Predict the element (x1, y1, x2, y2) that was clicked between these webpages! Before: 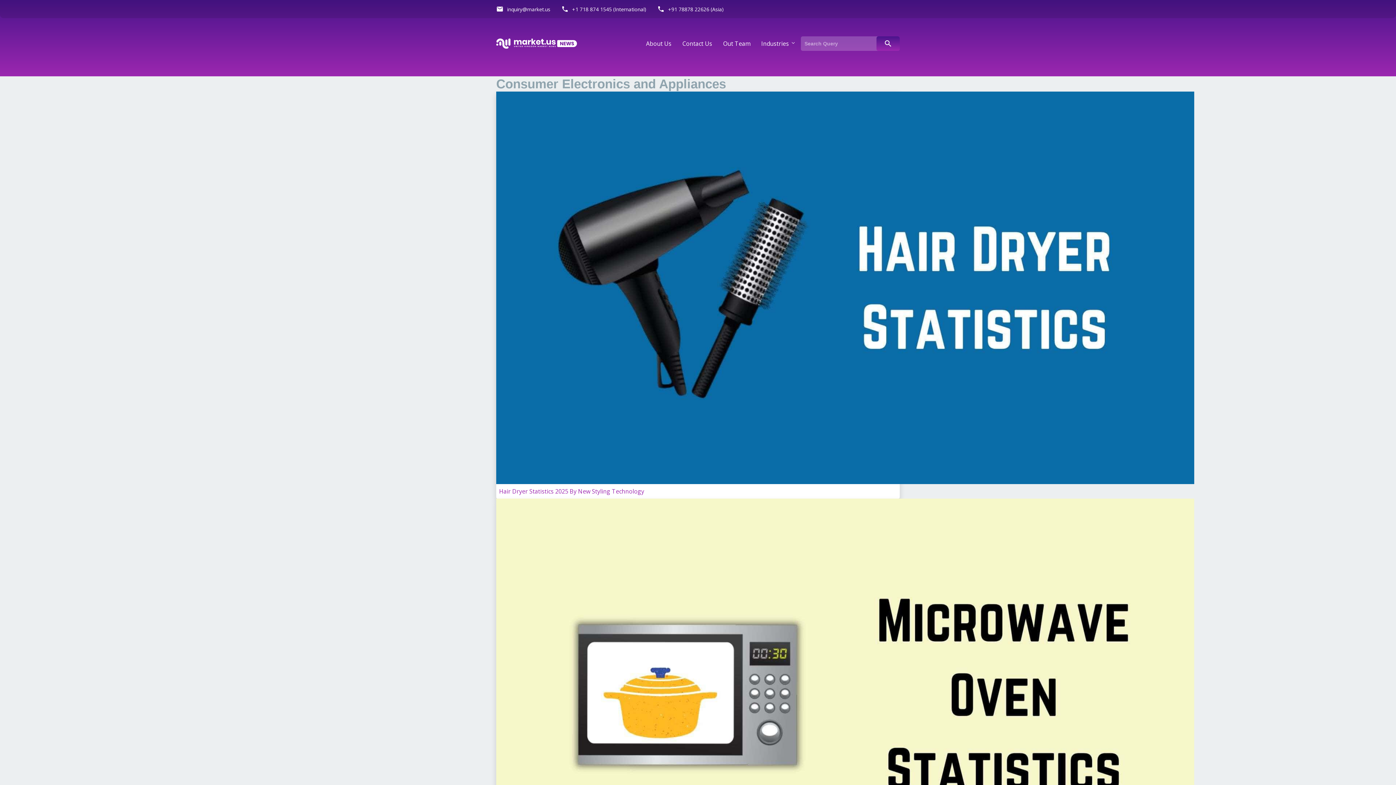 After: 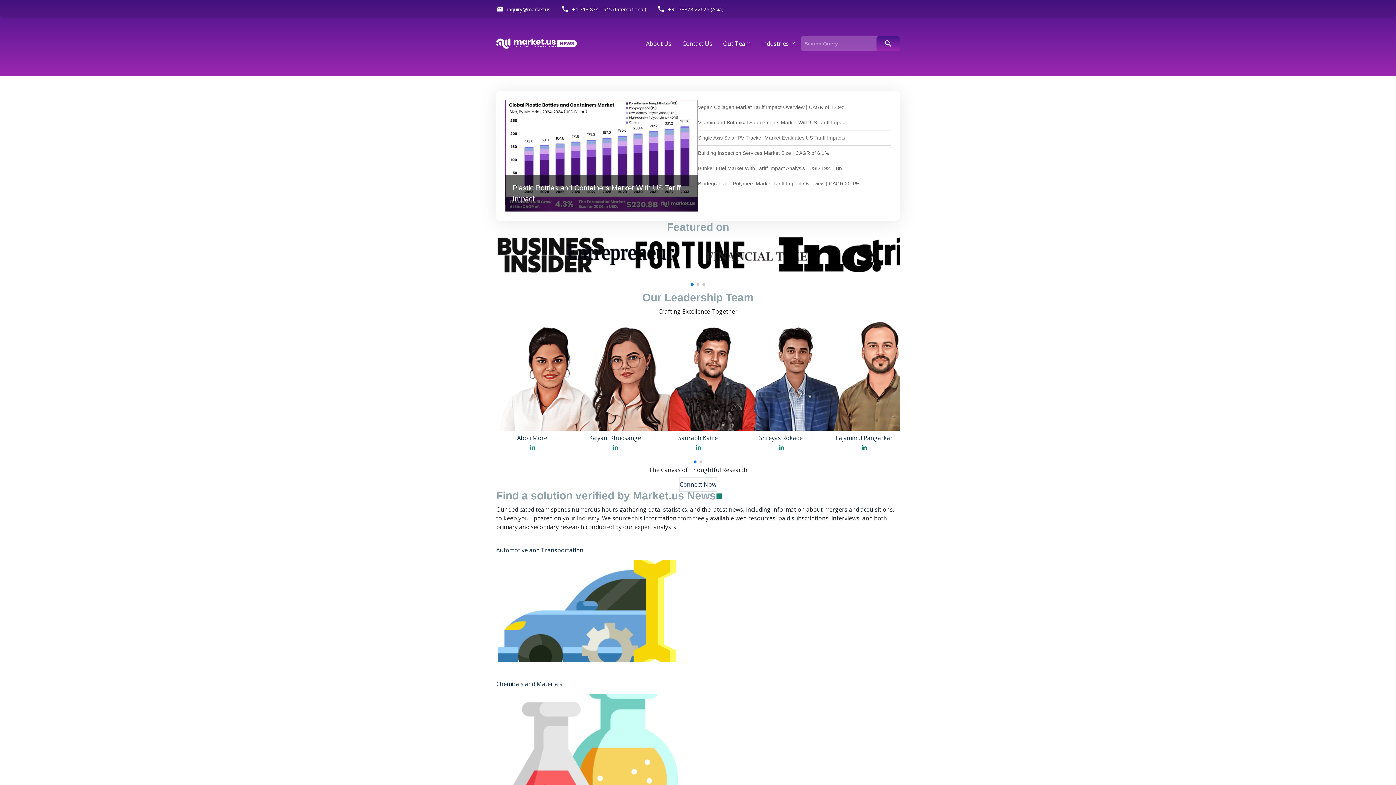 Action: bbox: (496, 39, 577, 47)